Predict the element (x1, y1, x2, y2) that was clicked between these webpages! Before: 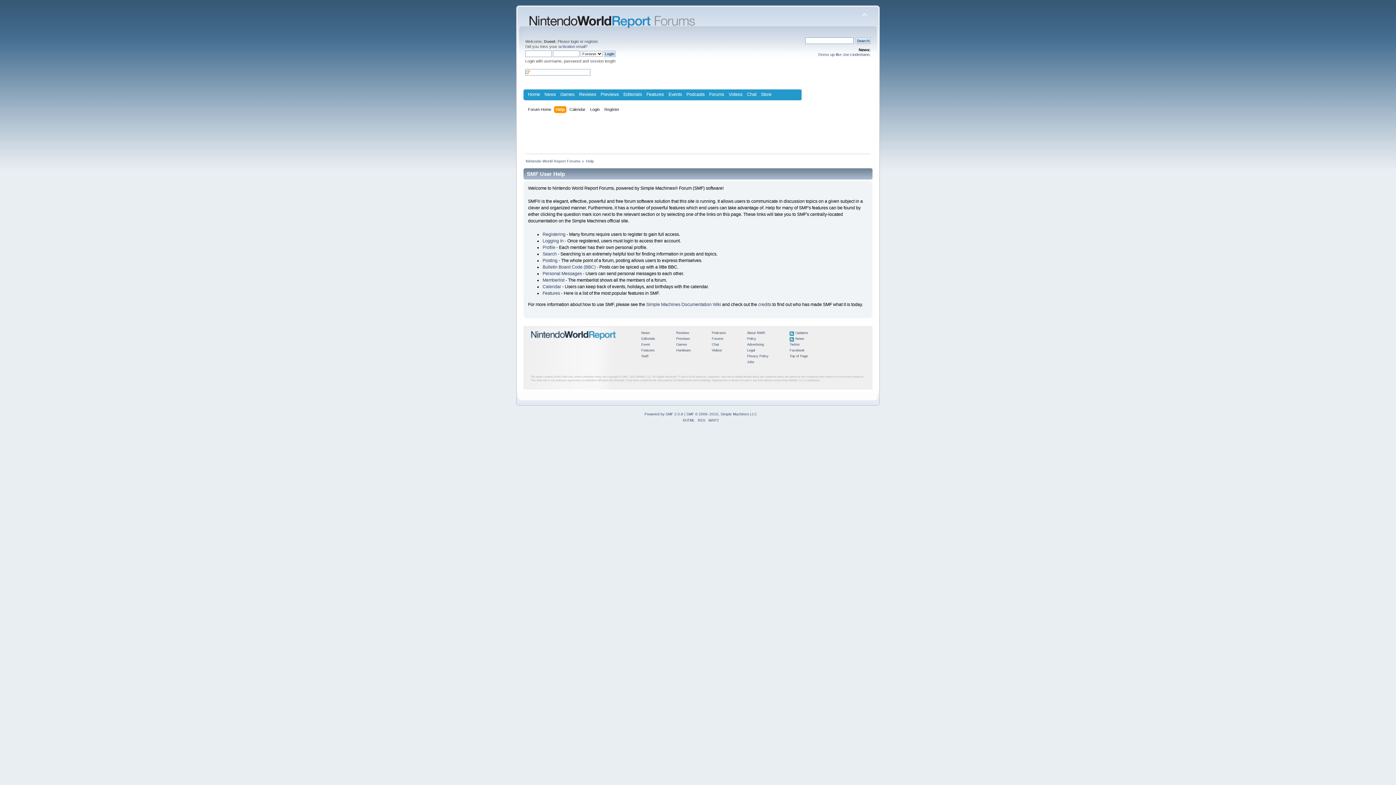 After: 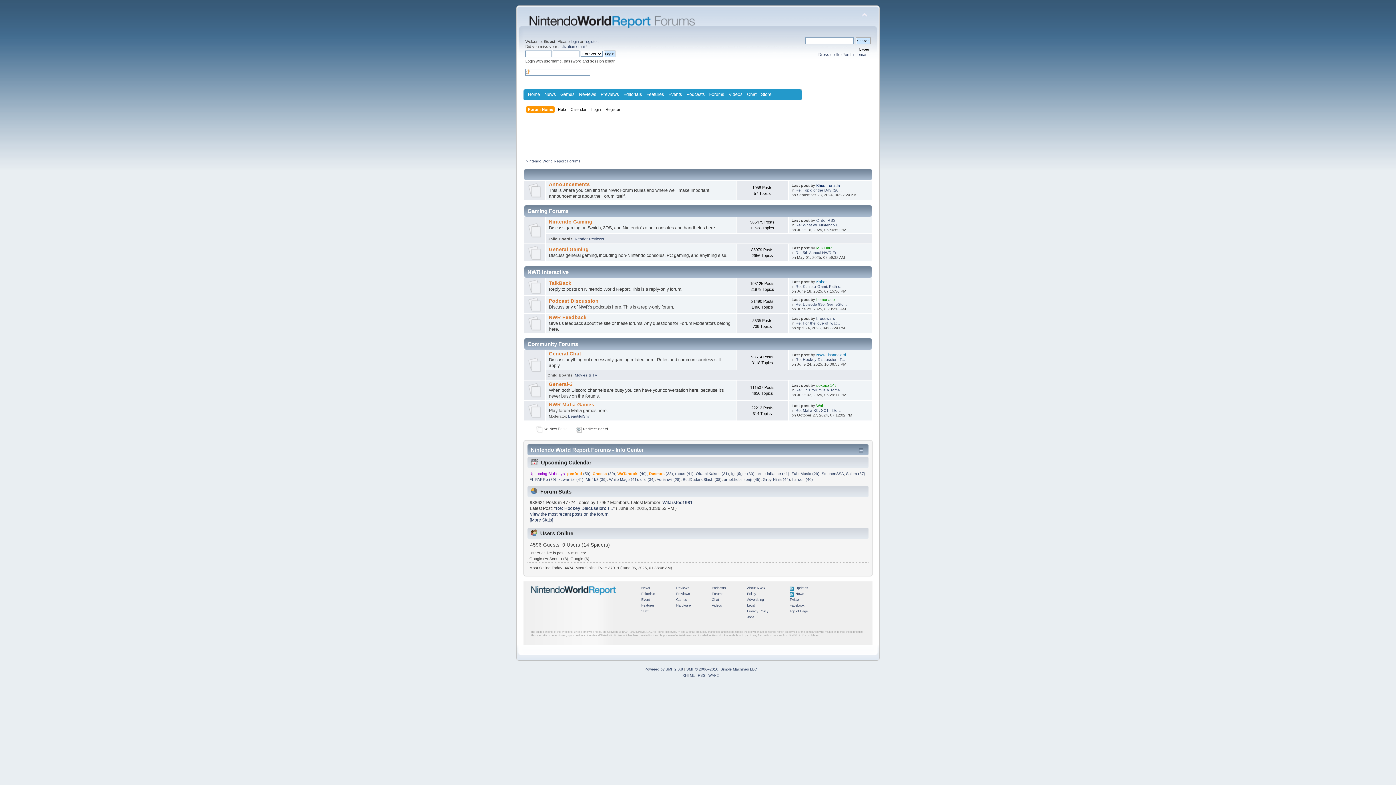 Action: bbox: (525, 158, 580, 163) label: Nintendo World Report Forums